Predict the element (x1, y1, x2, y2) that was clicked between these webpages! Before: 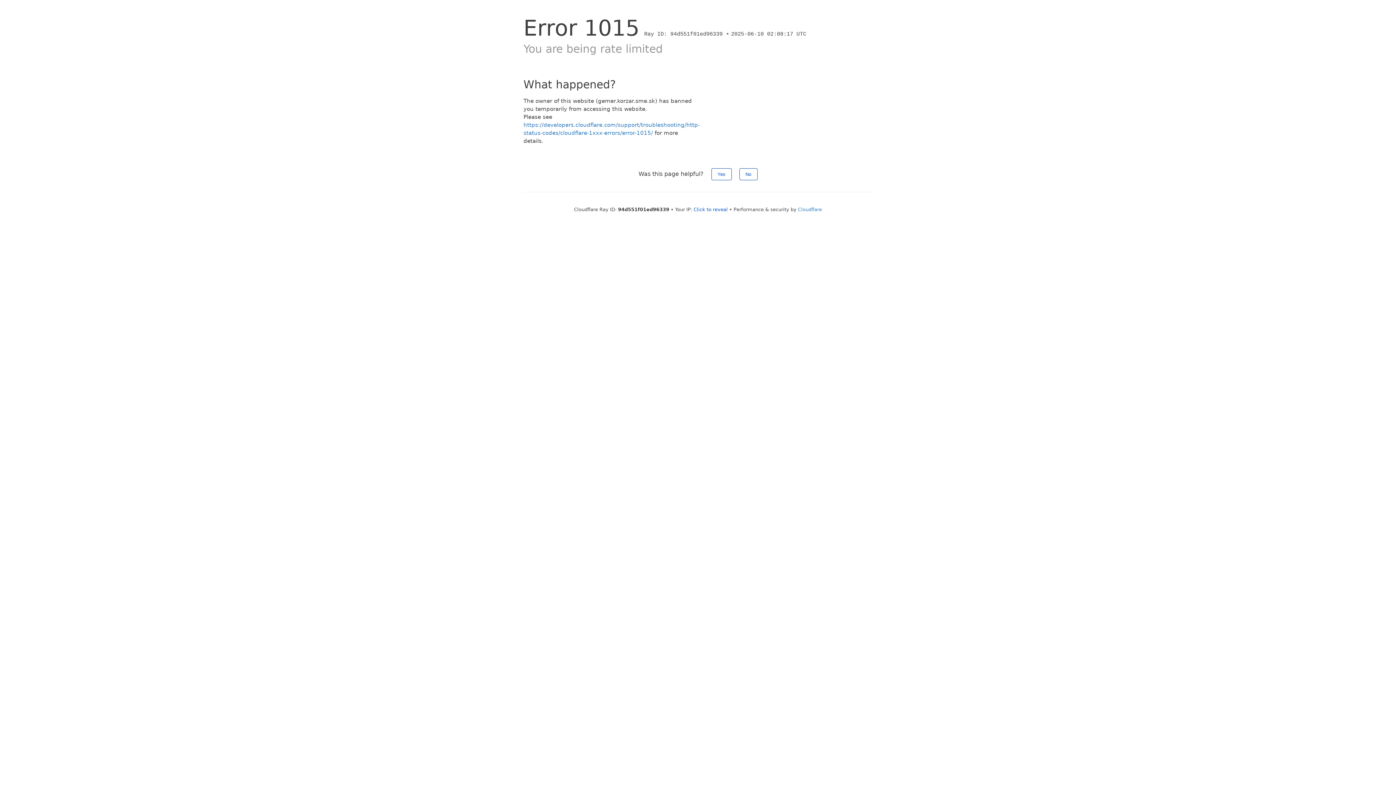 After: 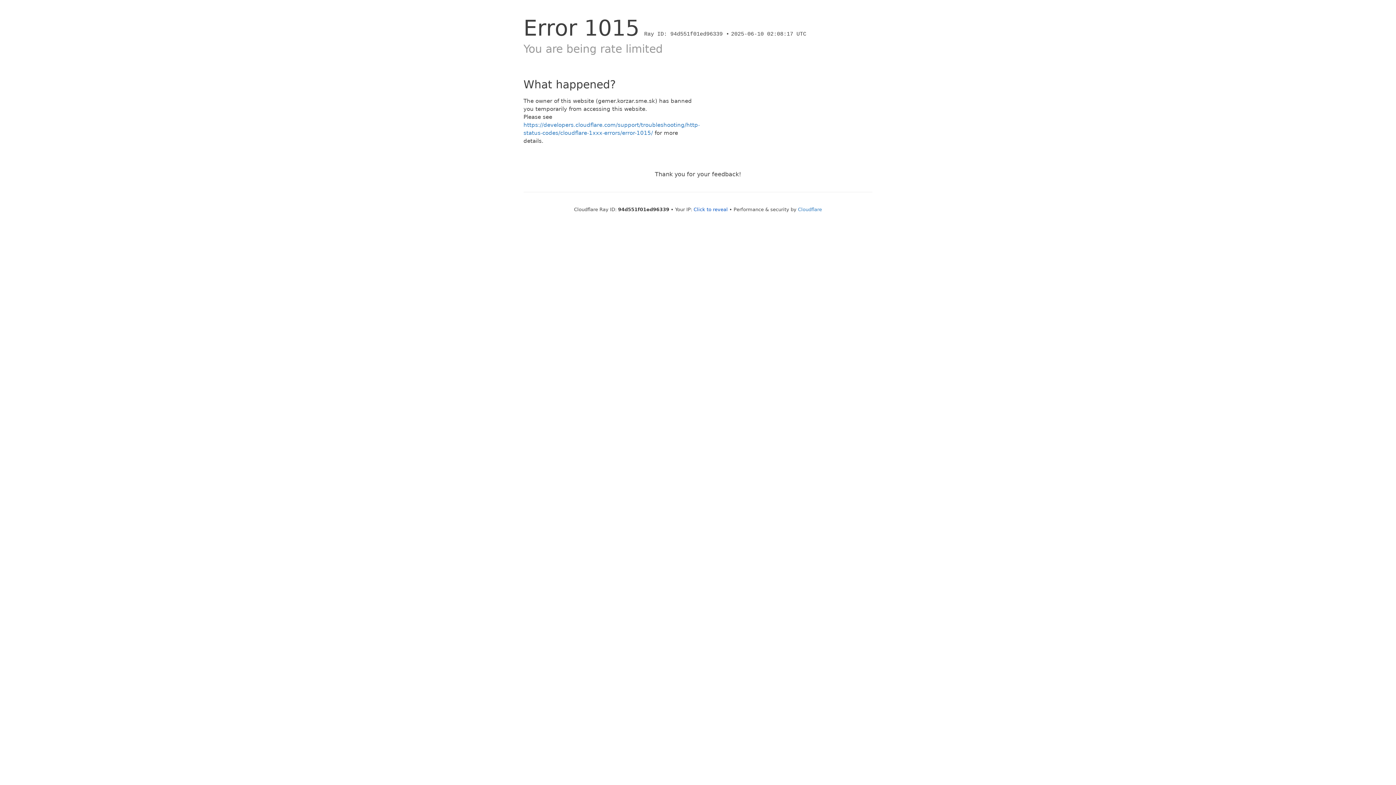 Action: label: Yes bbox: (711, 168, 731, 180)